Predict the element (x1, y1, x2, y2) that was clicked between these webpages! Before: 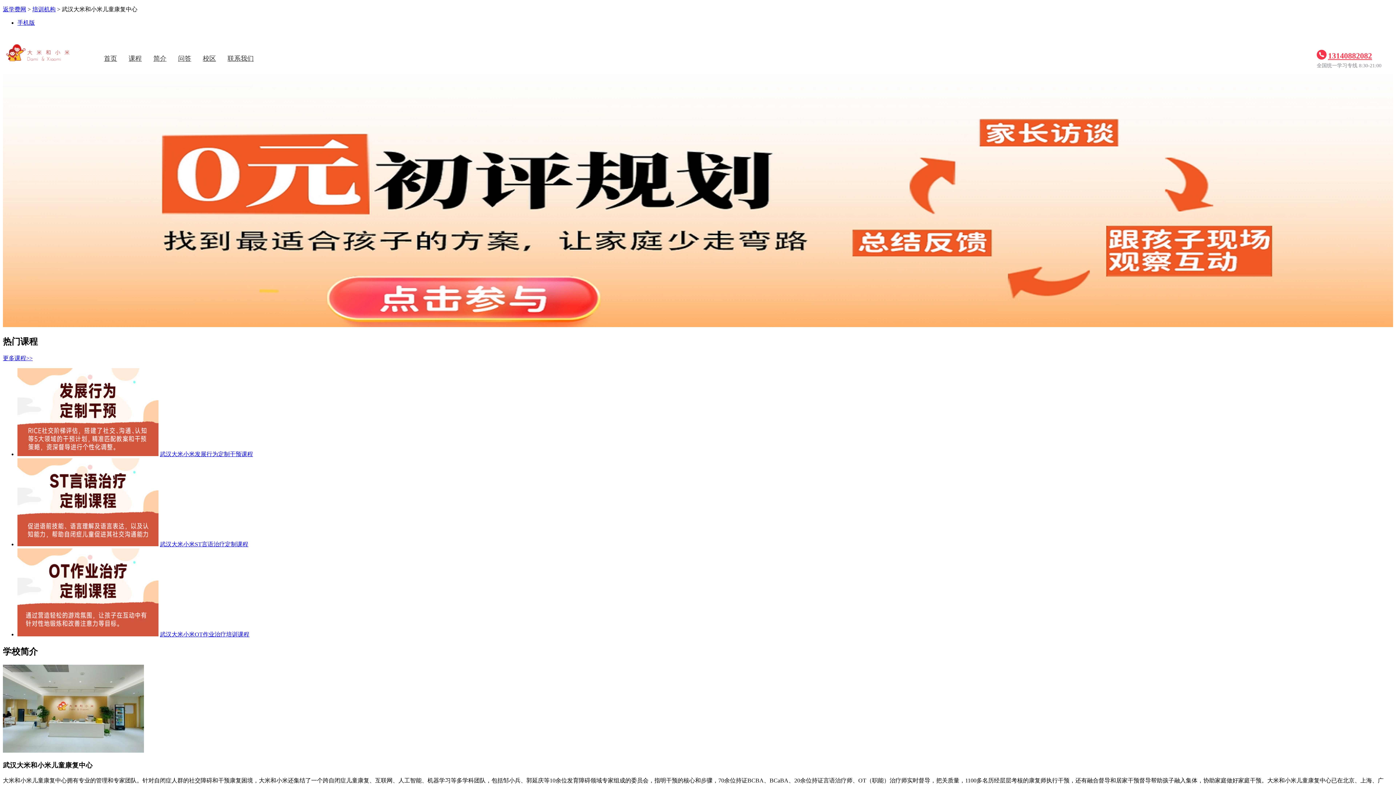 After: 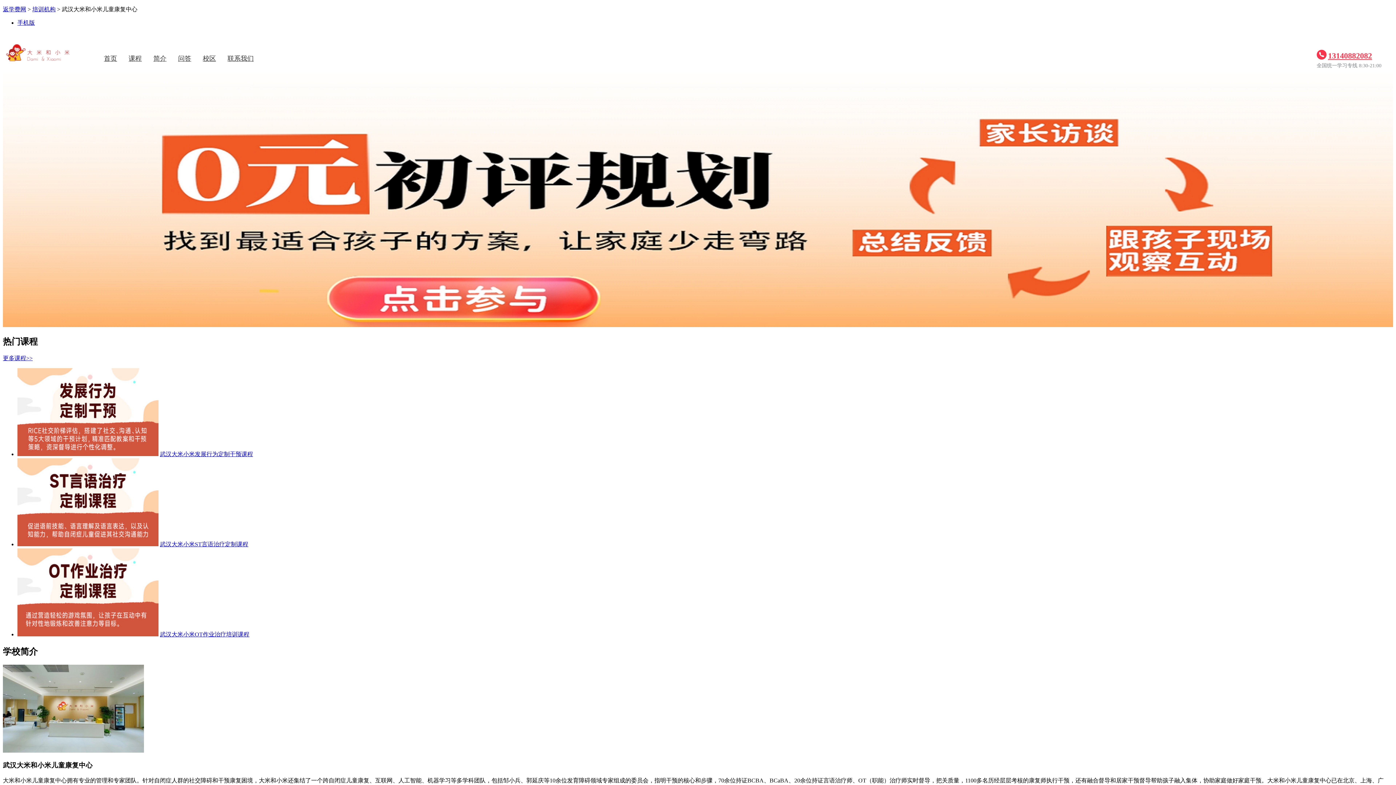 Action: bbox: (17, 631, 158, 637)